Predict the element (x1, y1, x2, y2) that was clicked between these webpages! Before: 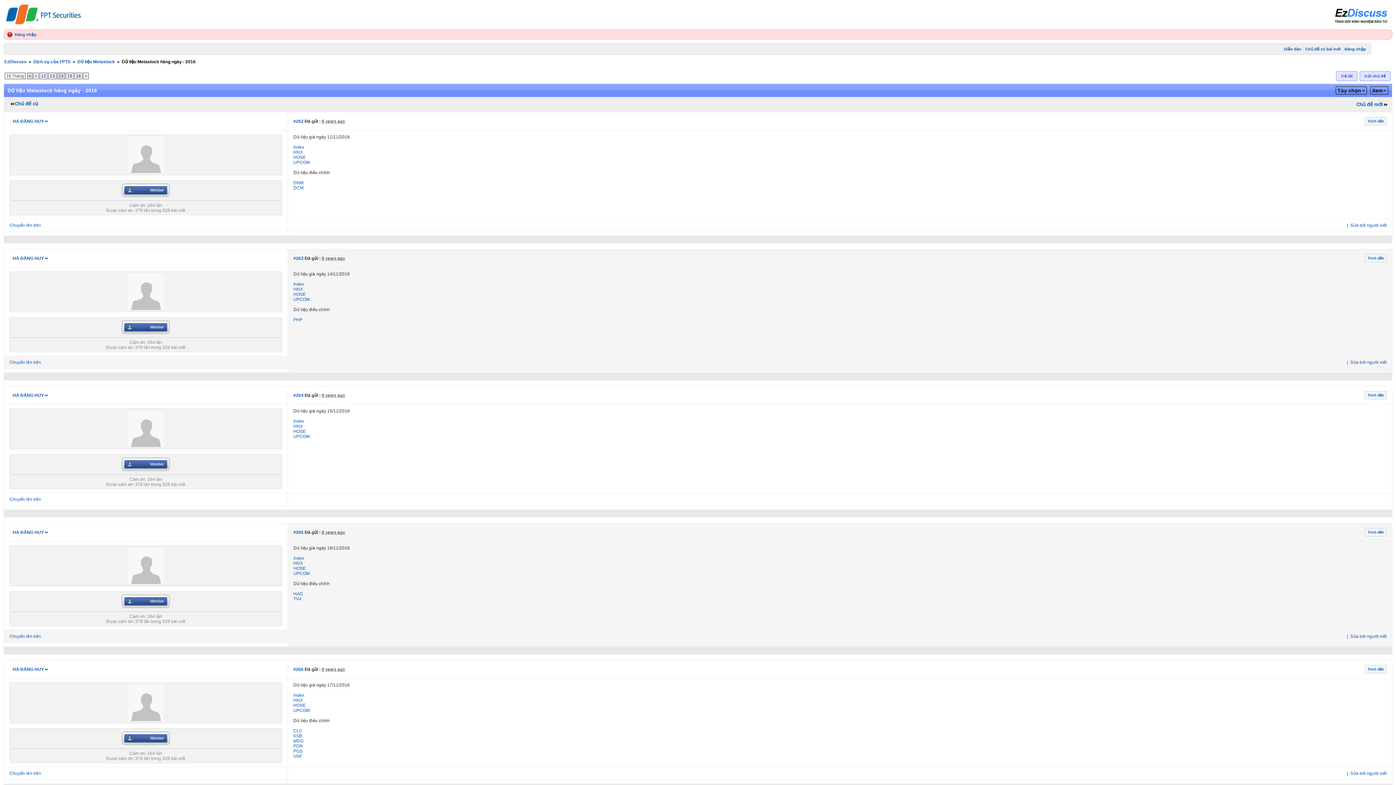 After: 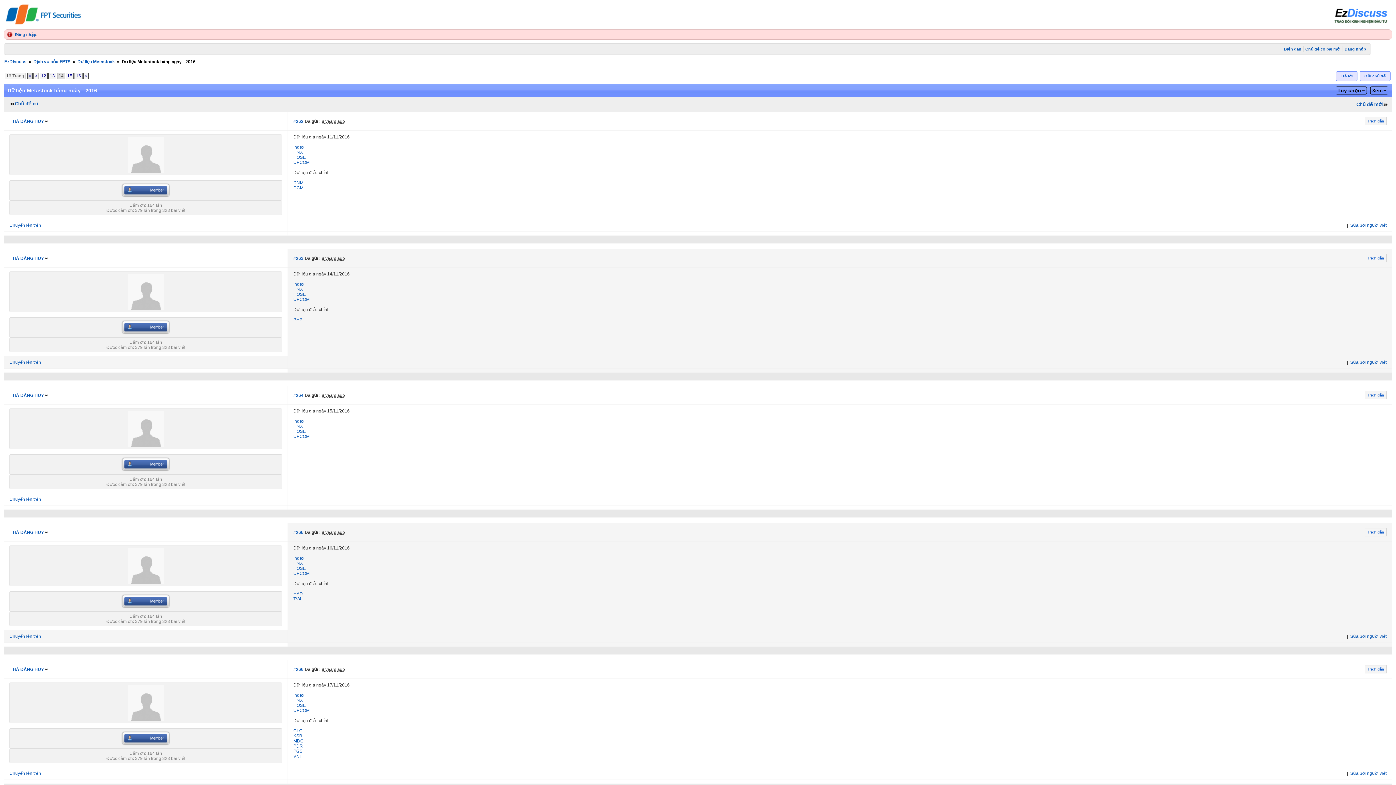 Action: label: MDG bbox: (293, 738, 303, 744)